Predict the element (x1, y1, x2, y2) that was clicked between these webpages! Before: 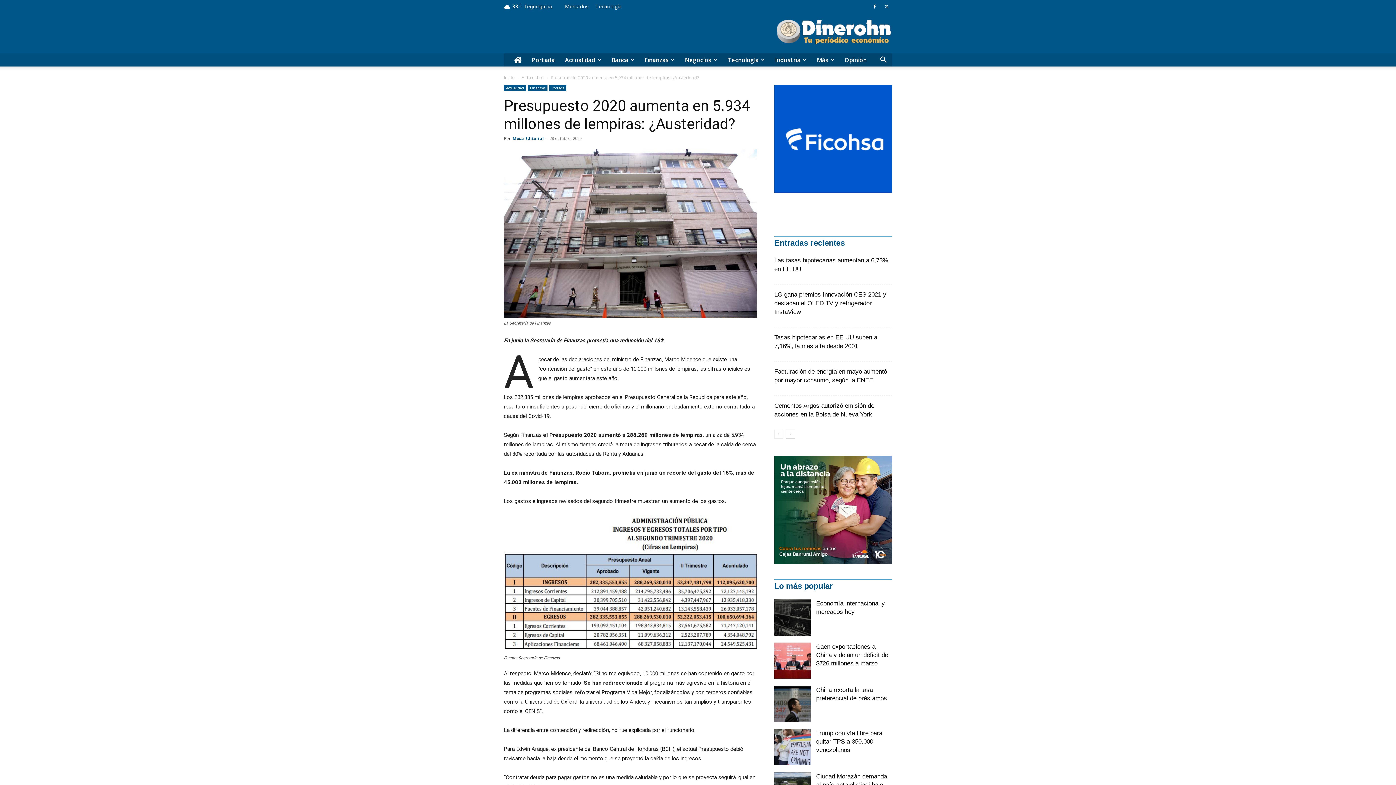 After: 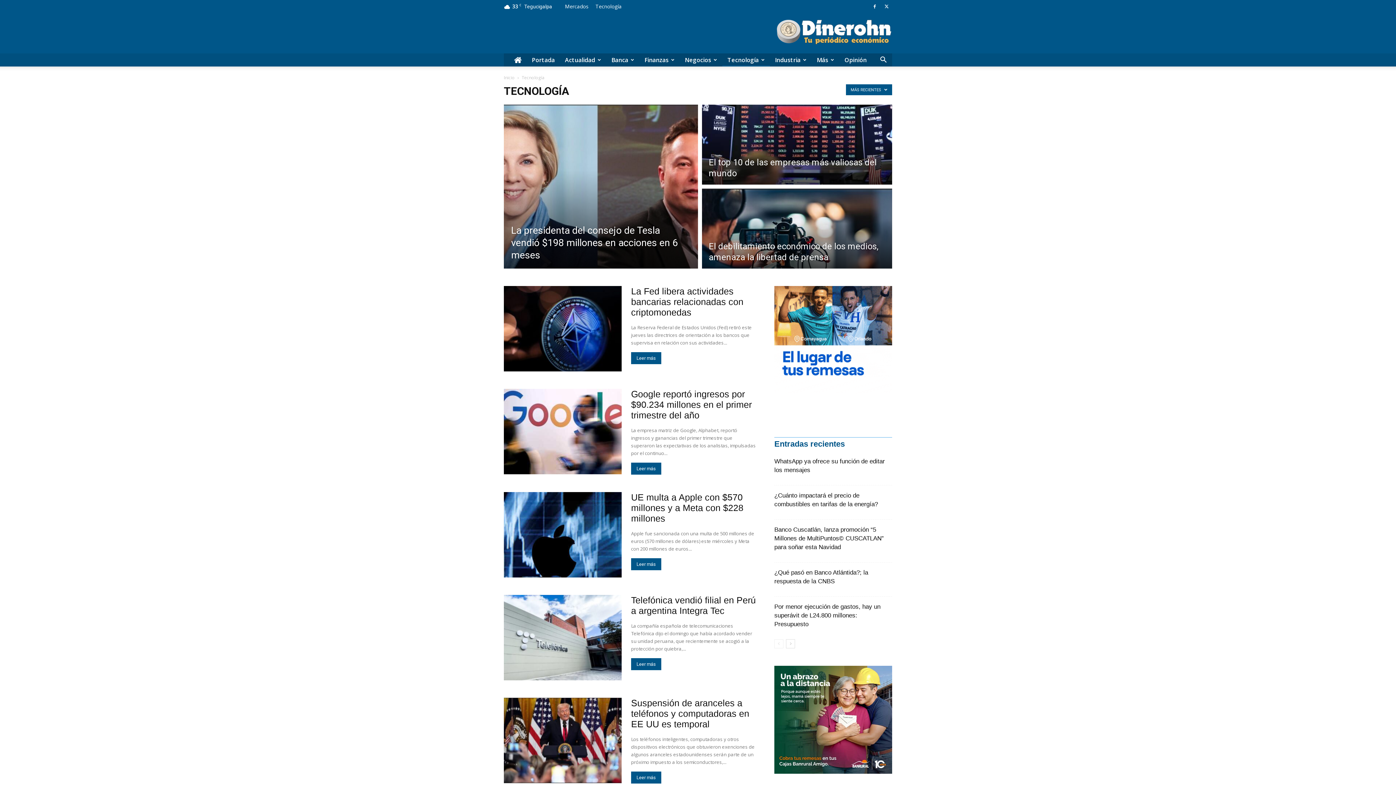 Action: bbox: (595, 2, 621, 9) label: Tecnología